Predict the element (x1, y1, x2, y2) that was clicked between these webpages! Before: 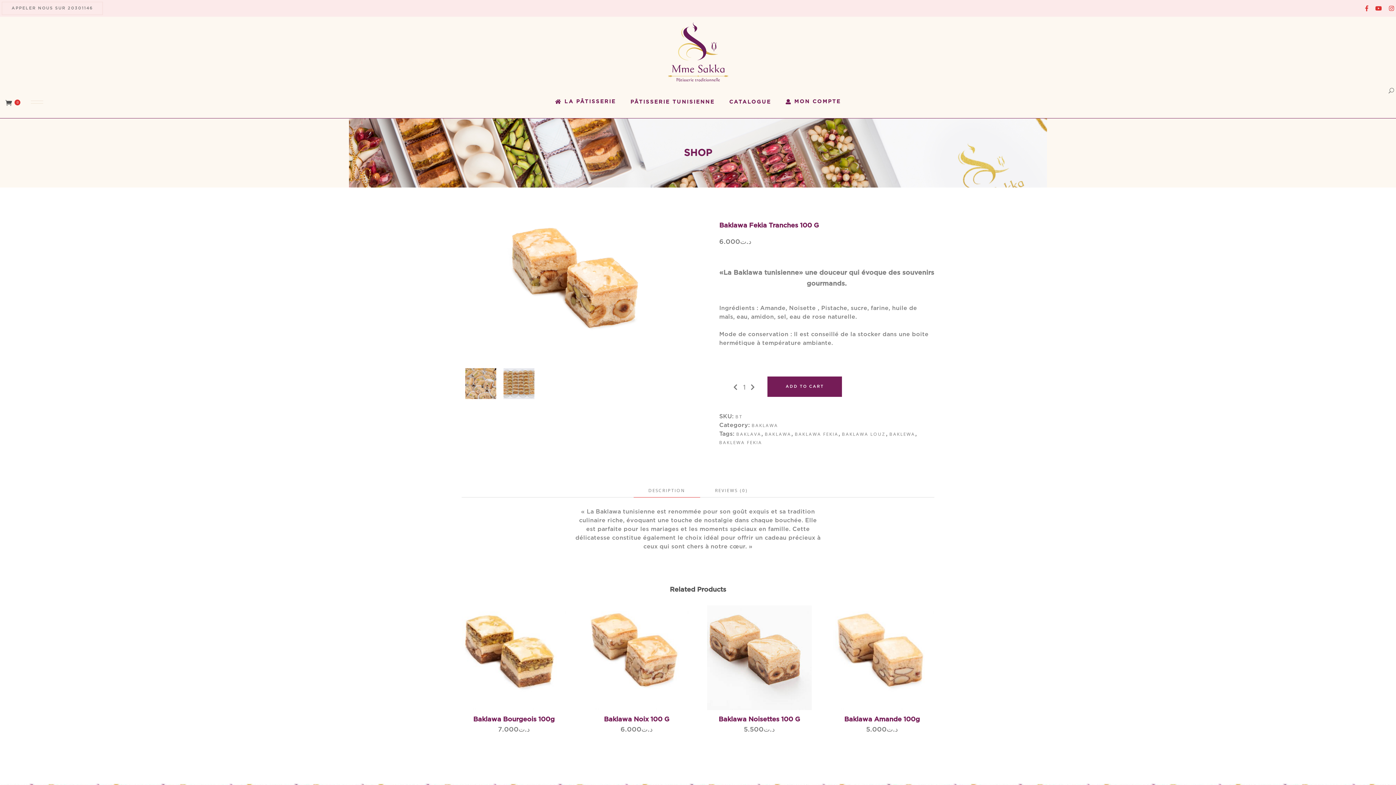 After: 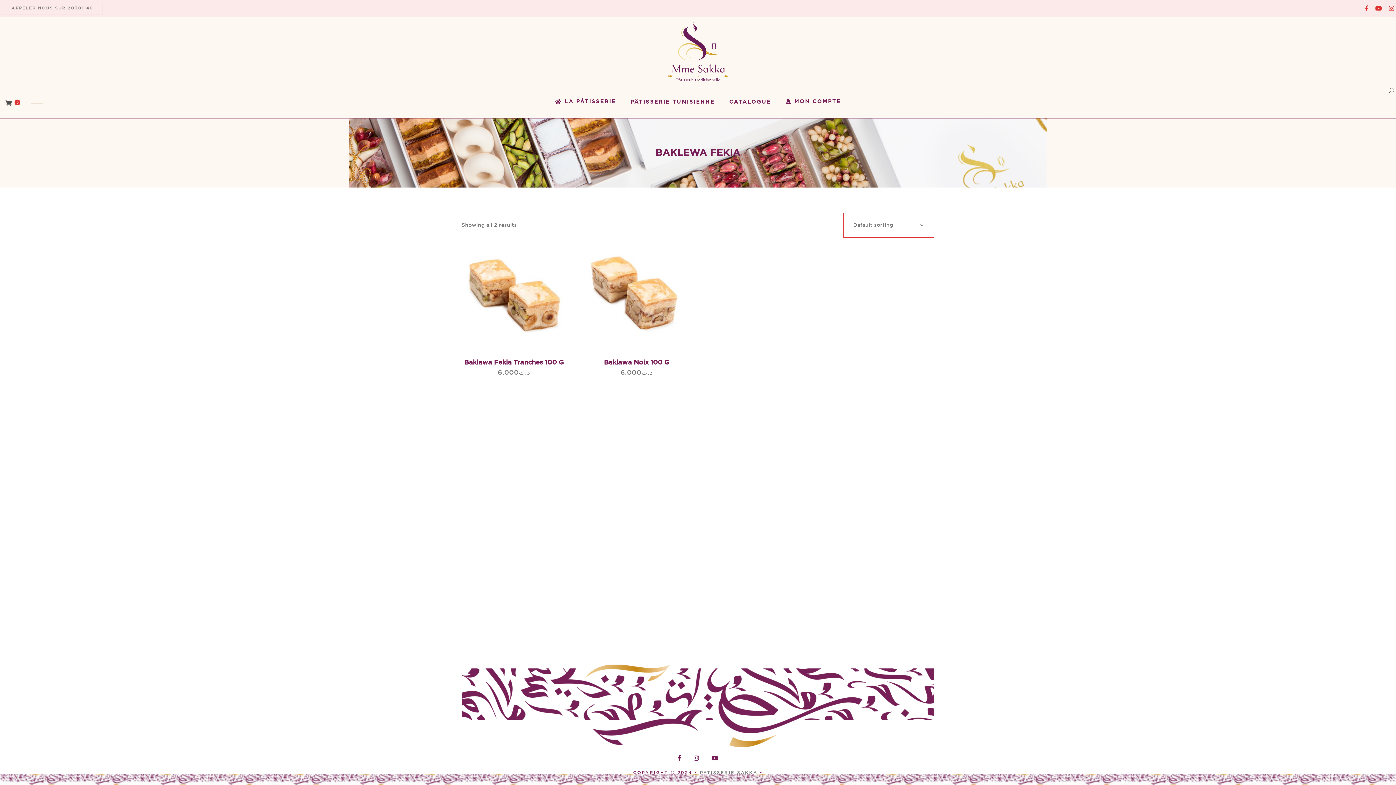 Action: bbox: (719, 439, 762, 445) label: BAKLEWA FEKIA